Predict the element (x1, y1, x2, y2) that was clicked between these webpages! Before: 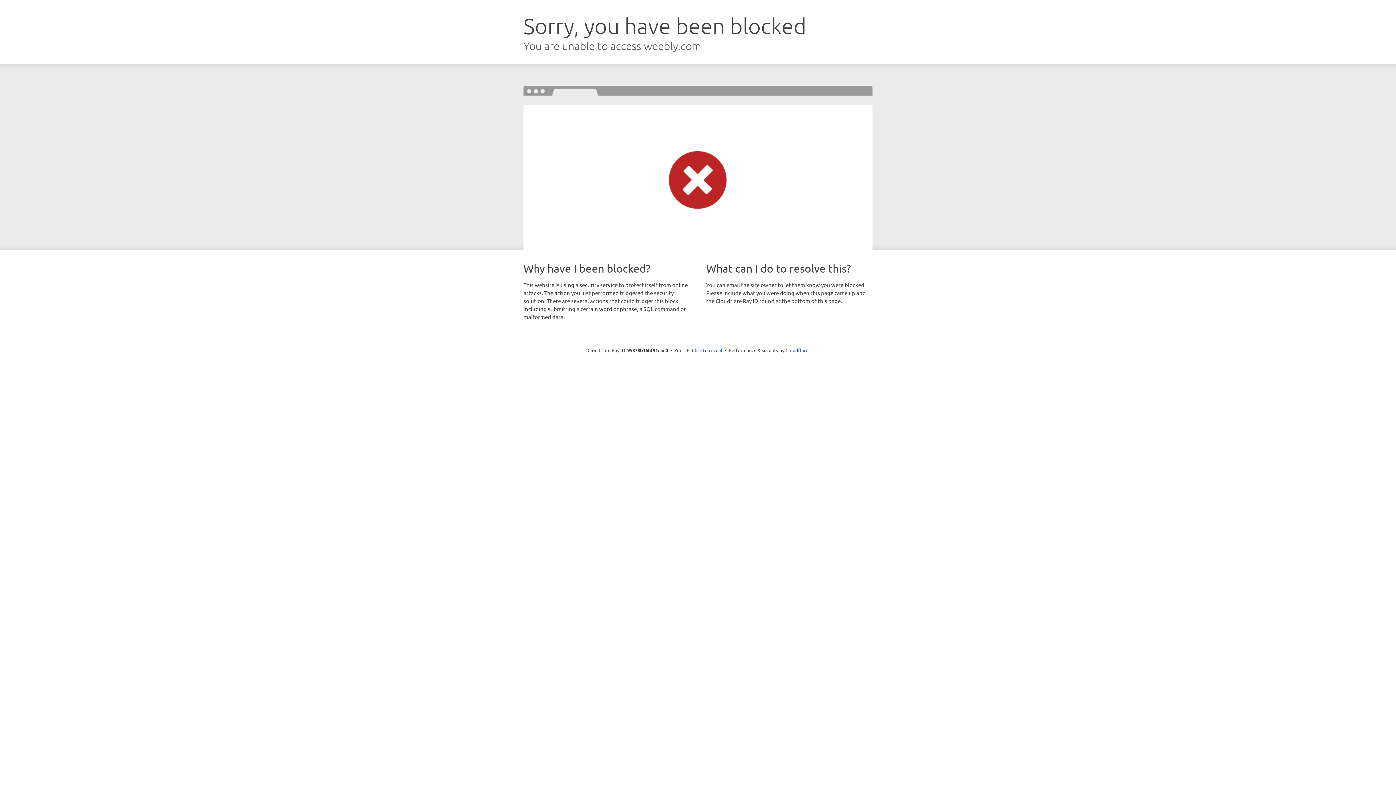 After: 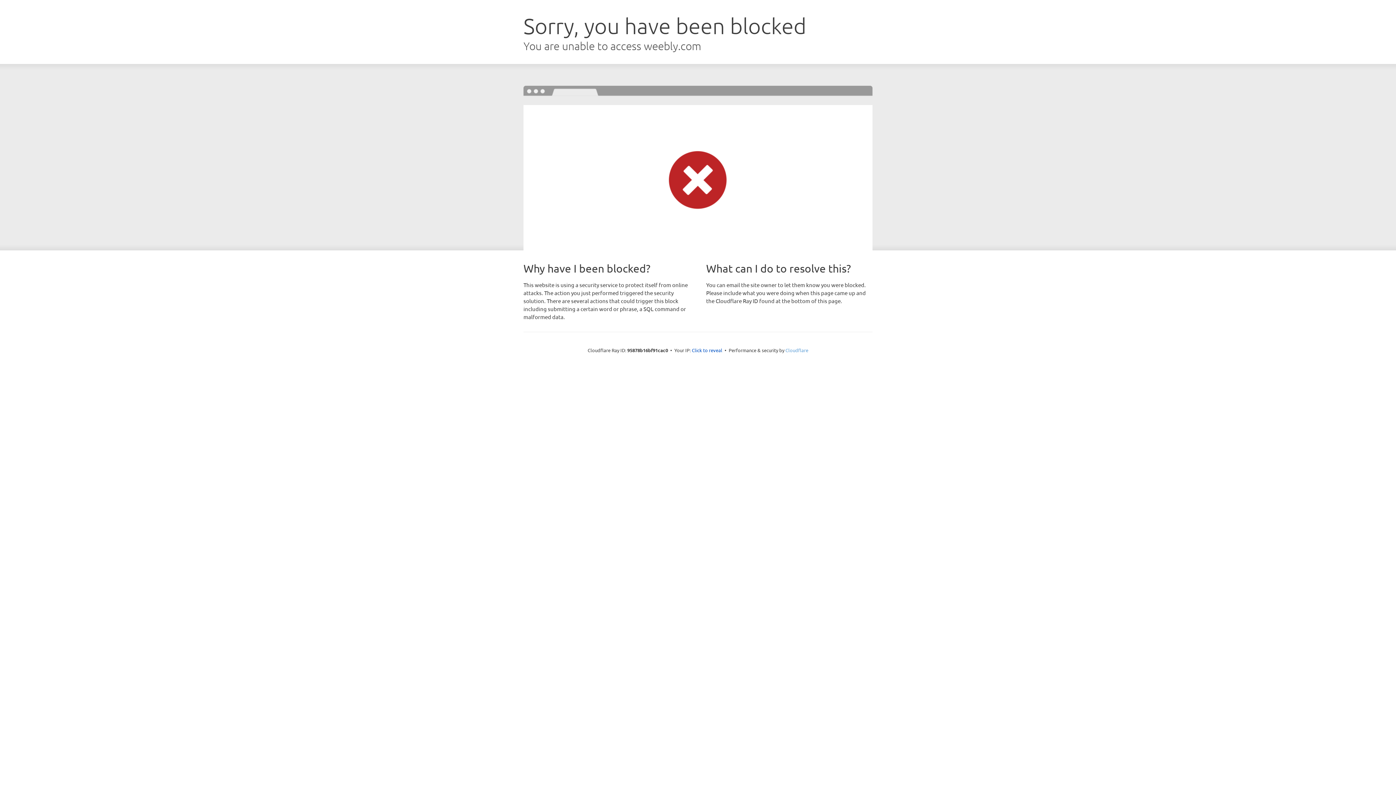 Action: bbox: (785, 347, 808, 353) label: Cloudflare